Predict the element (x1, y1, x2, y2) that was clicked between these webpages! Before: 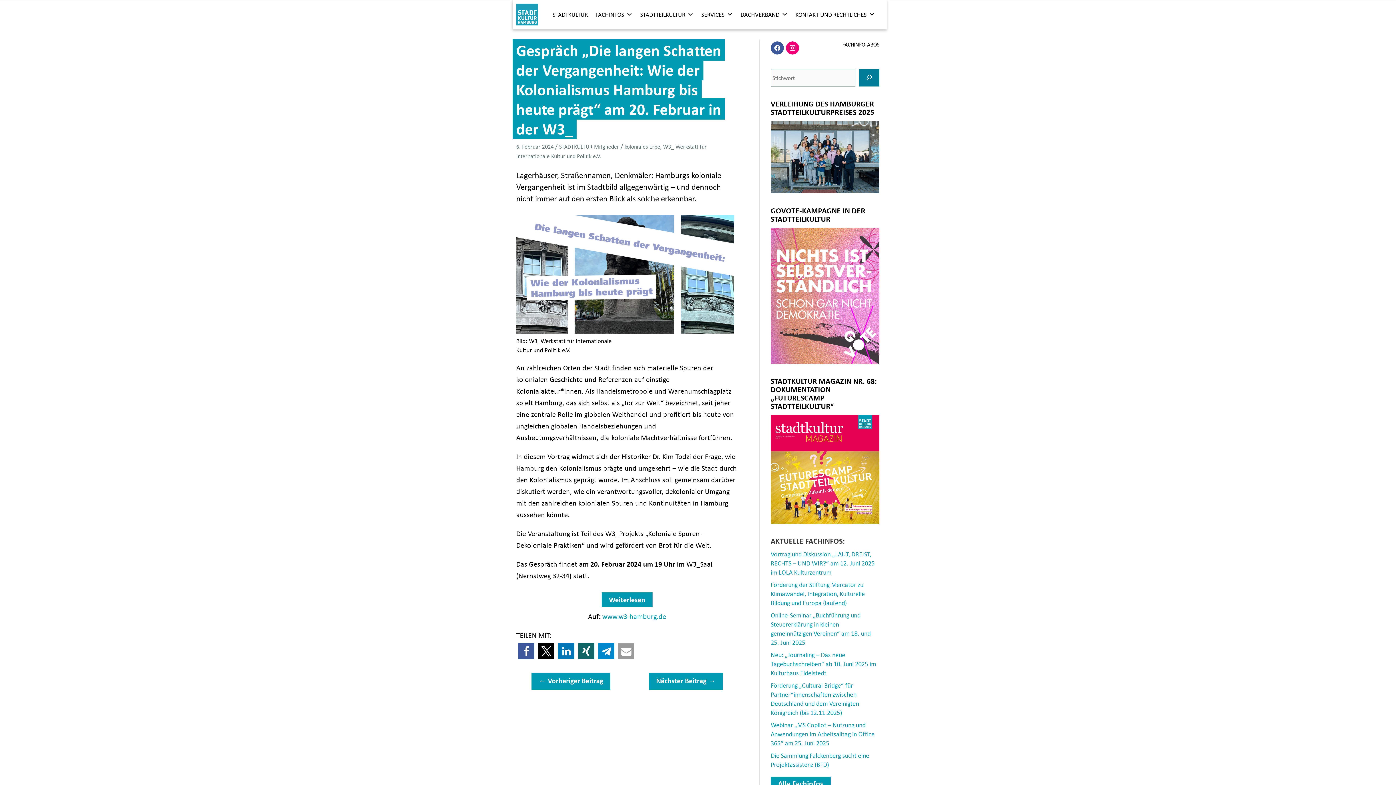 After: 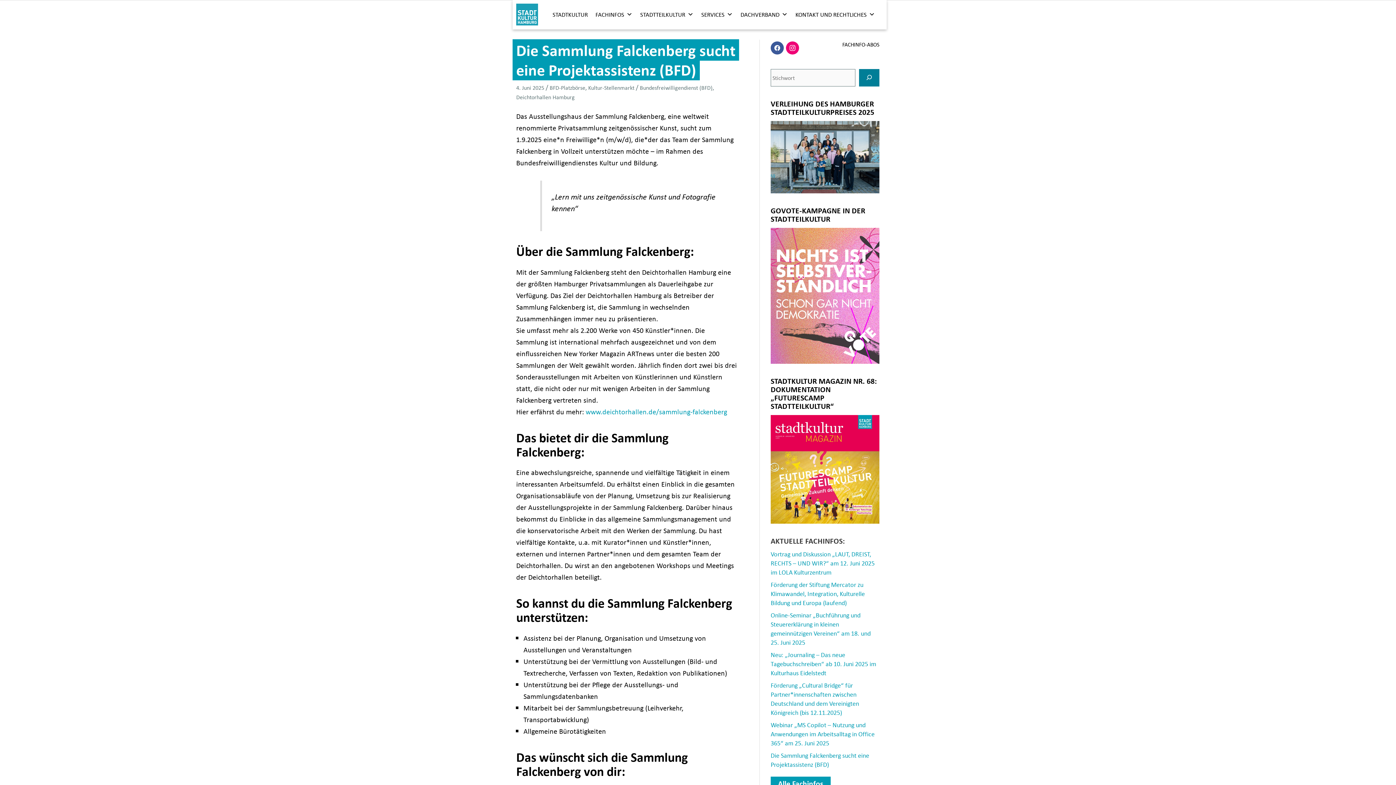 Action: label: Die Sammlung Falckenberg sucht eine Projektassistenz (BFD) bbox: (770, 751, 869, 769)